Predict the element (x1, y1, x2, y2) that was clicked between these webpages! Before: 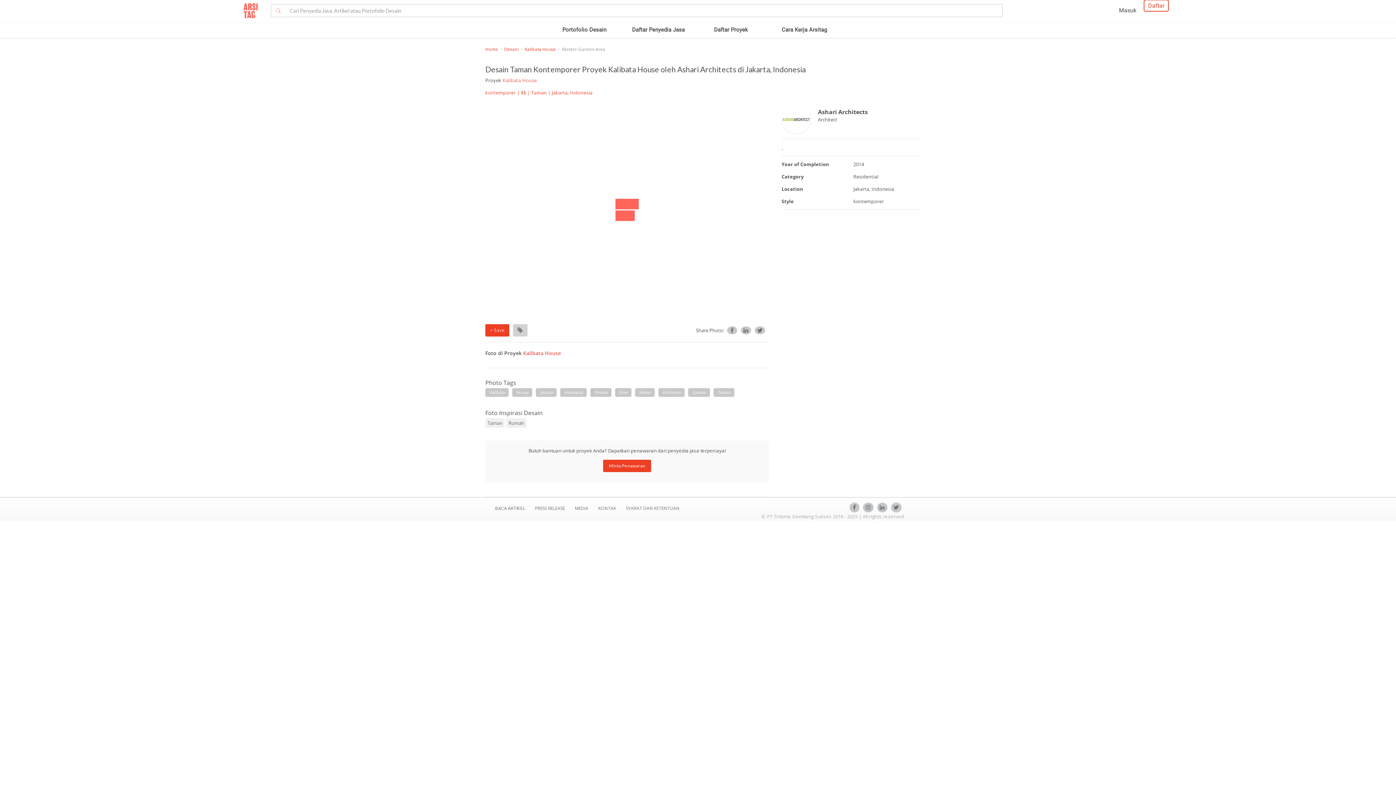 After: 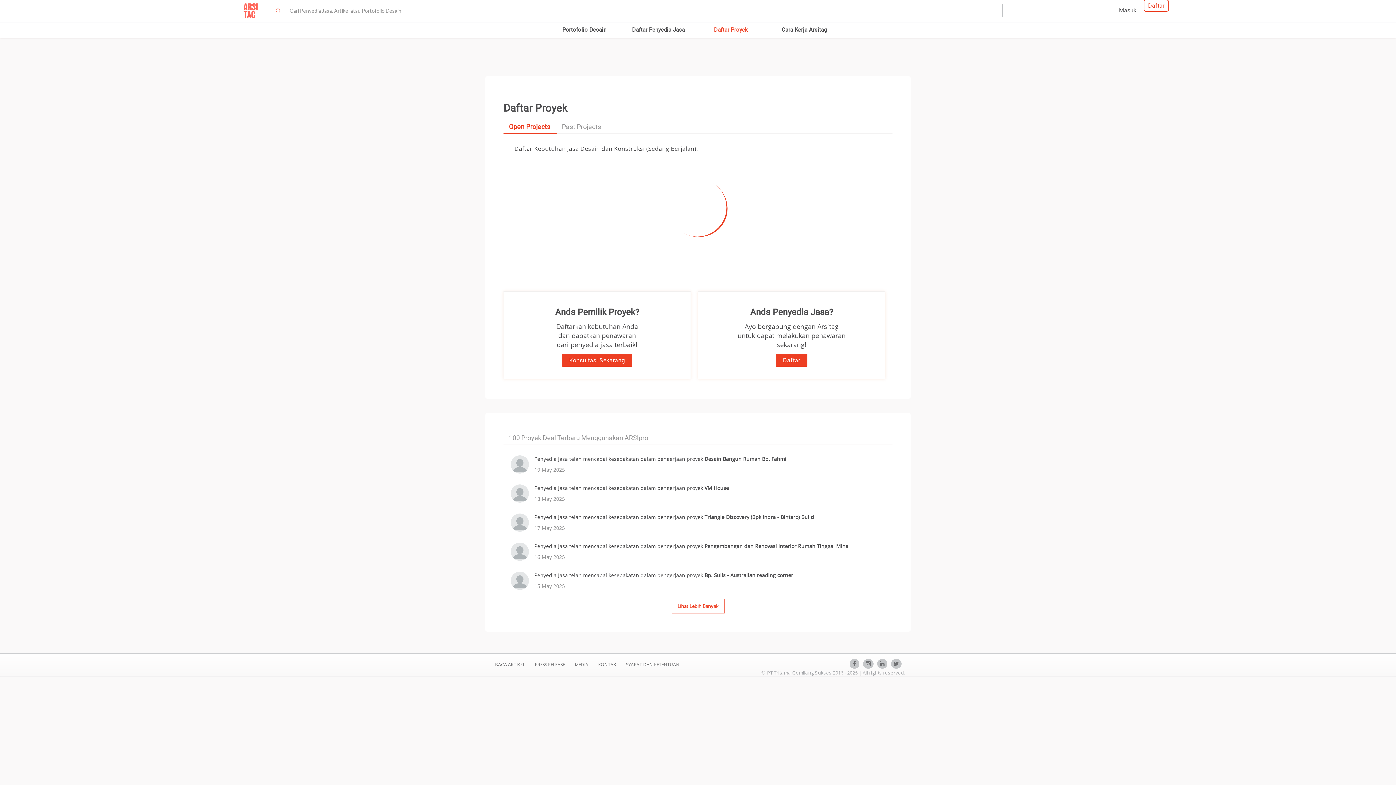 Action: label: Daftar Proyek bbox: (714, 26, 755, 44)